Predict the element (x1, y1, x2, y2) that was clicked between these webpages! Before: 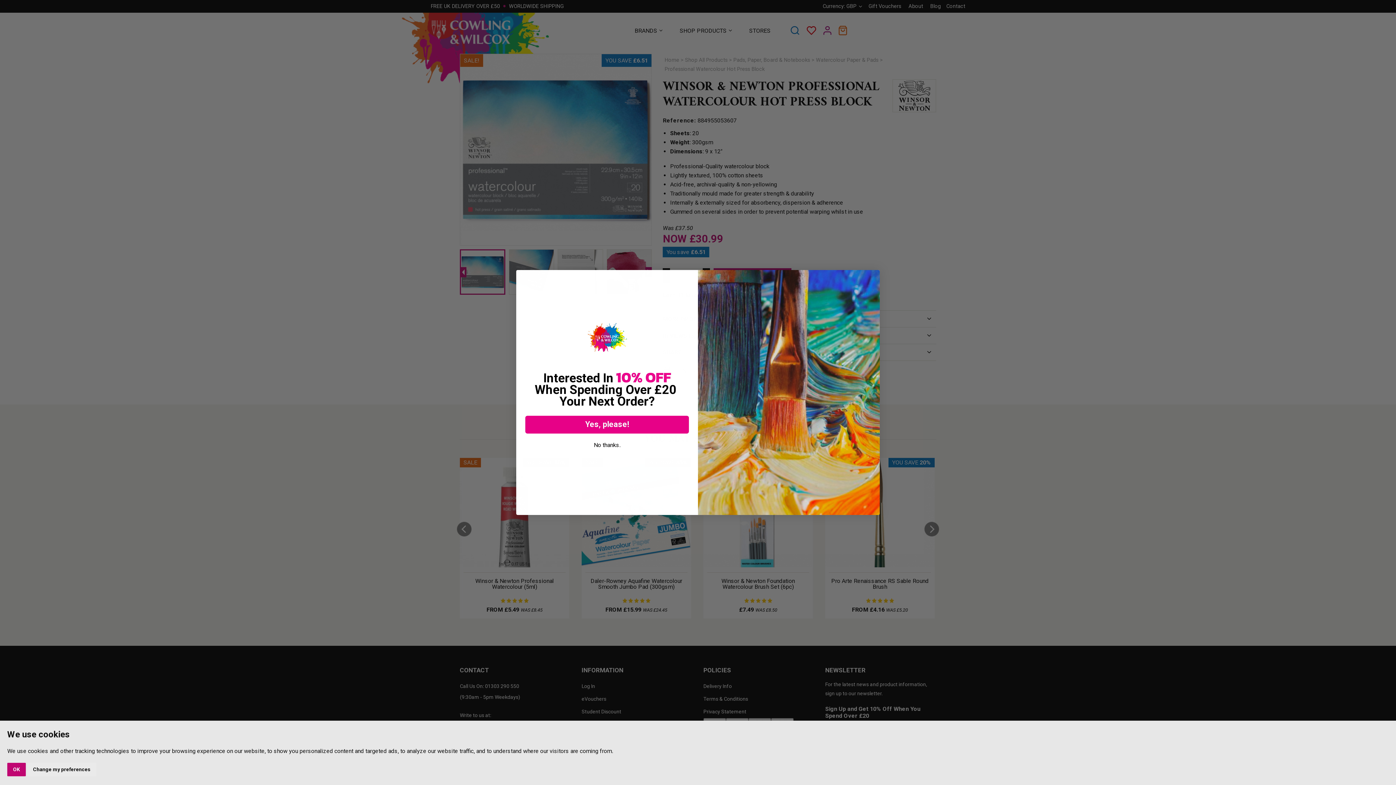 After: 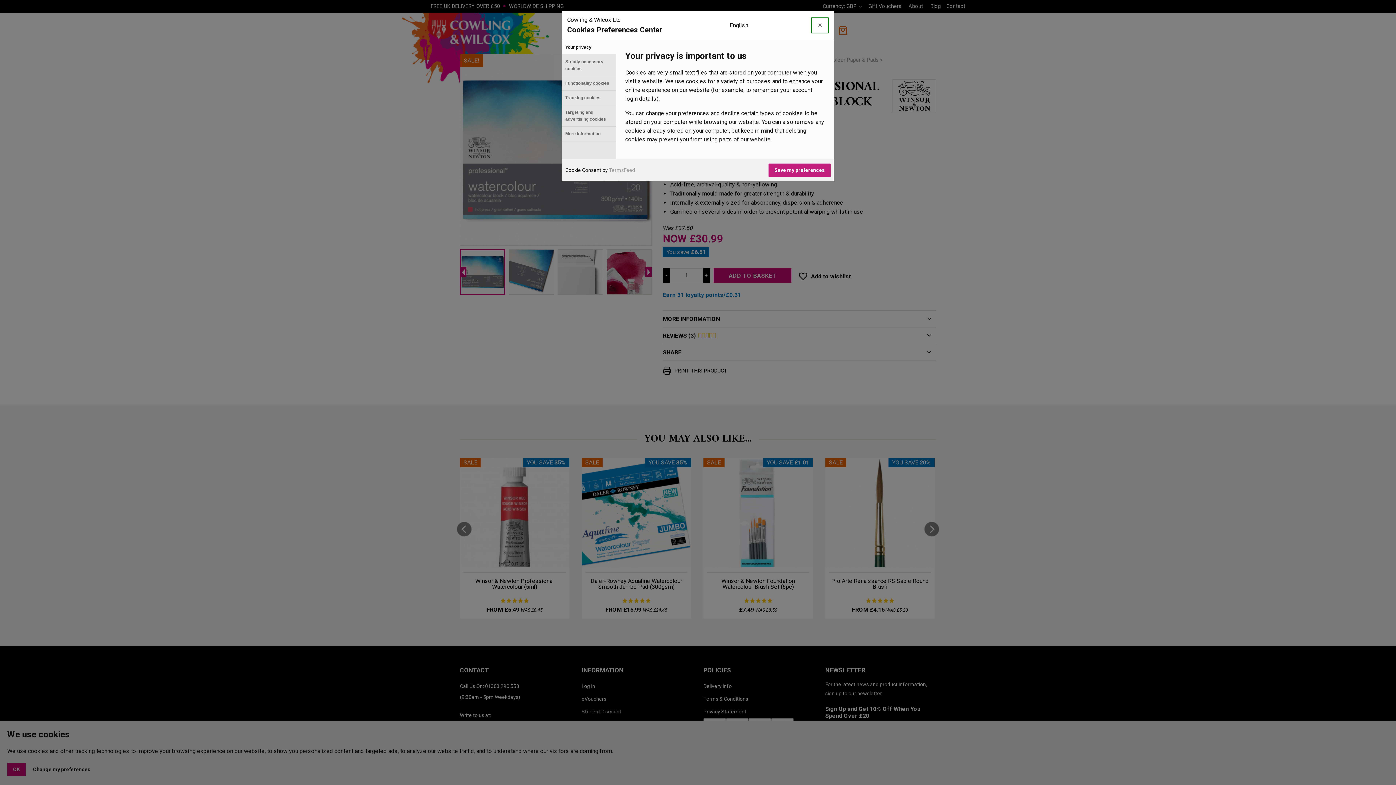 Action: bbox: (27, 763, 96, 776) label: Change my preferences